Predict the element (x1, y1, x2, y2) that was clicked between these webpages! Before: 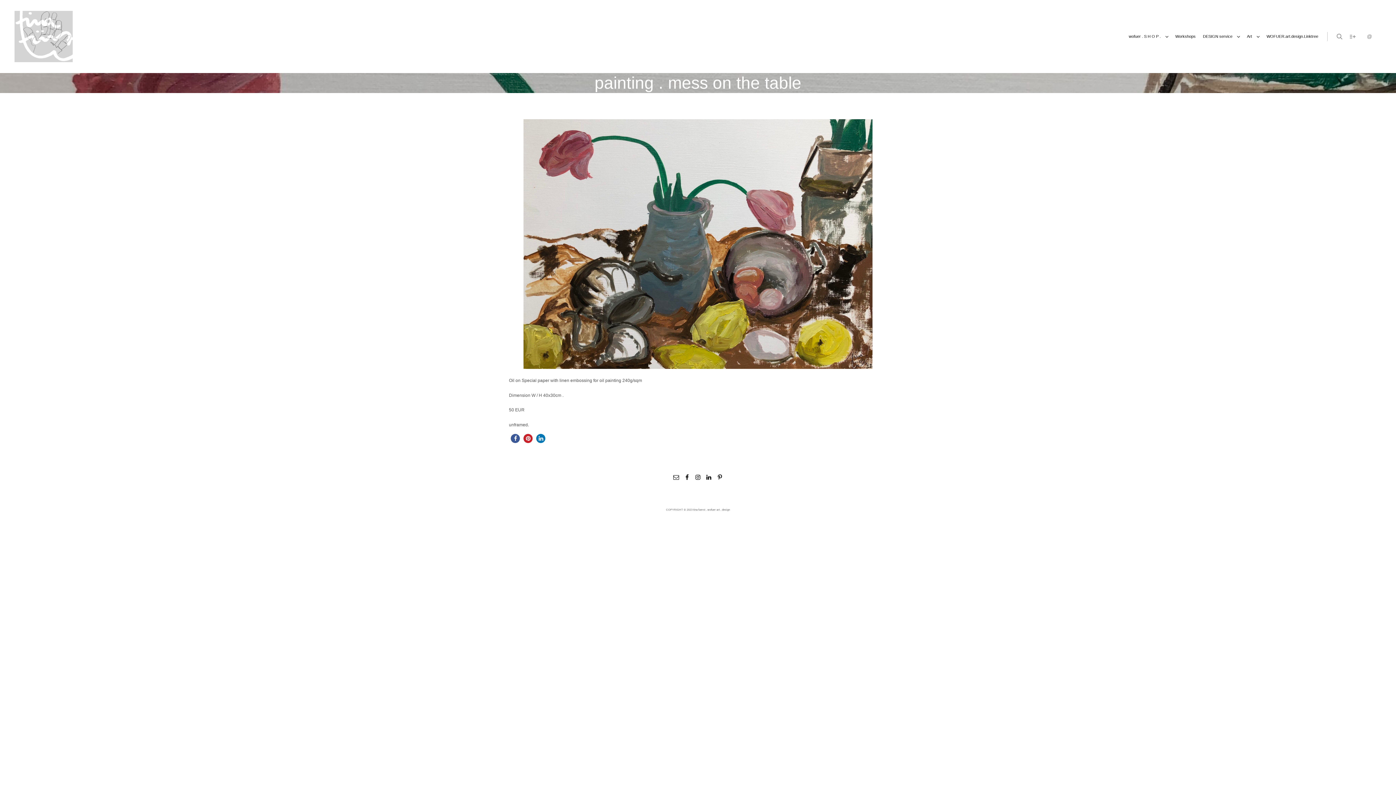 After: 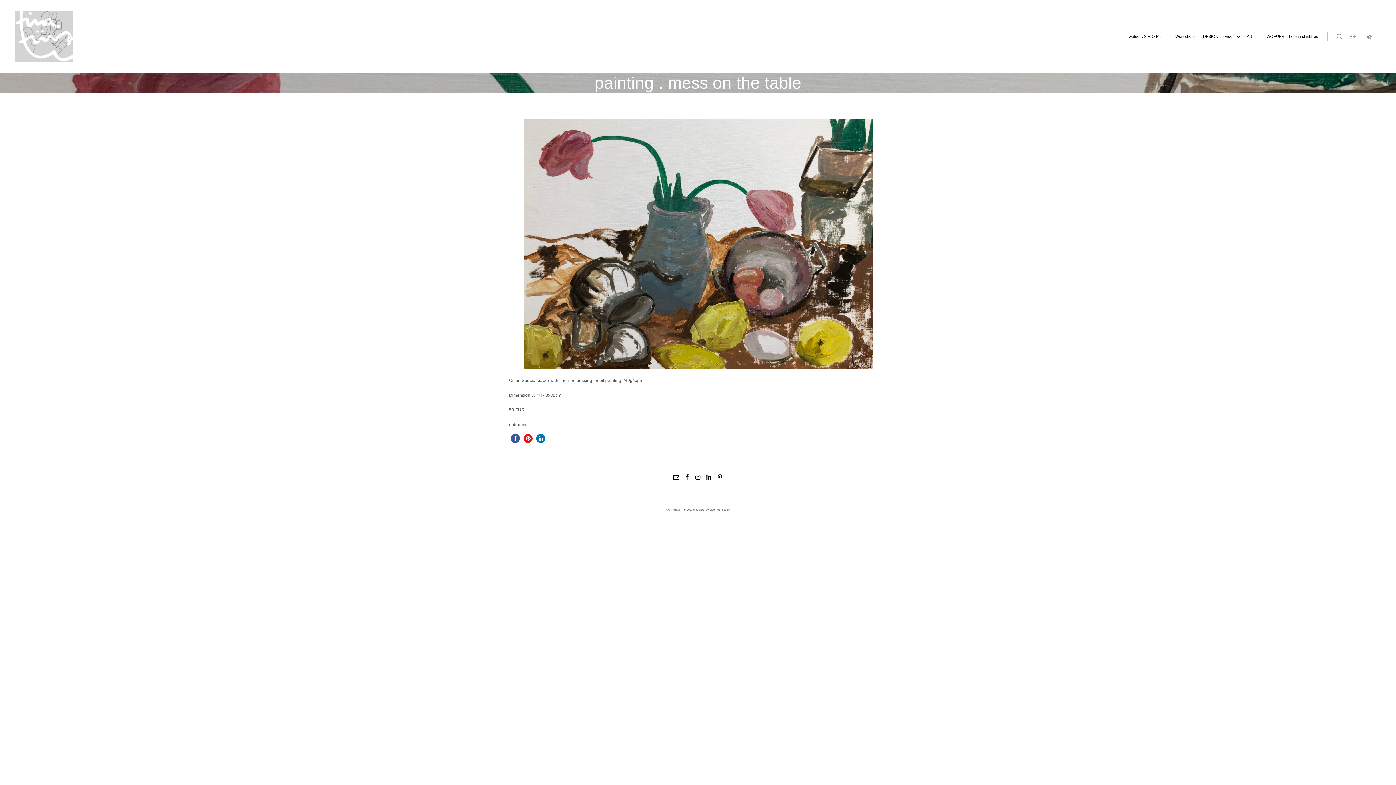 Action: label: Pin it on Pinterest bbox: (523, 434, 532, 443)